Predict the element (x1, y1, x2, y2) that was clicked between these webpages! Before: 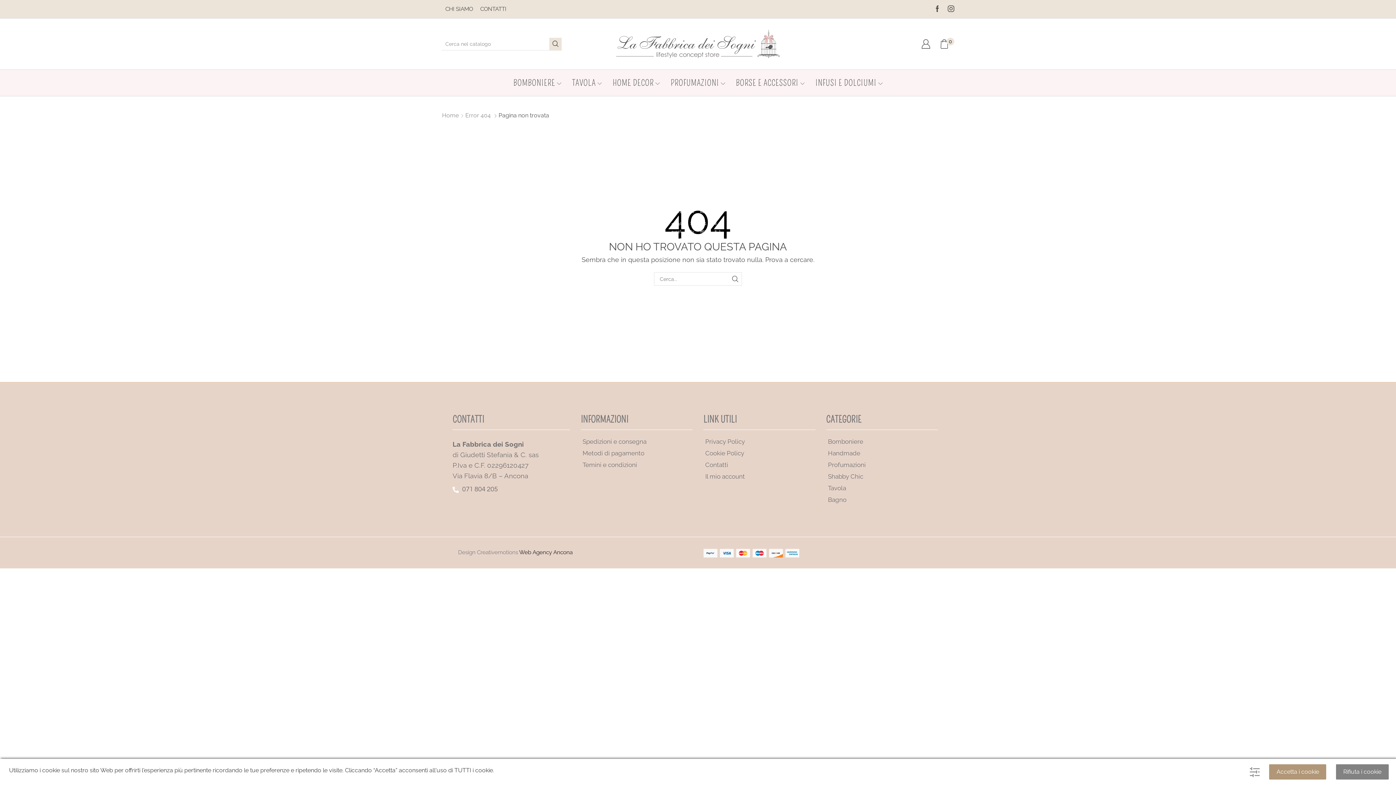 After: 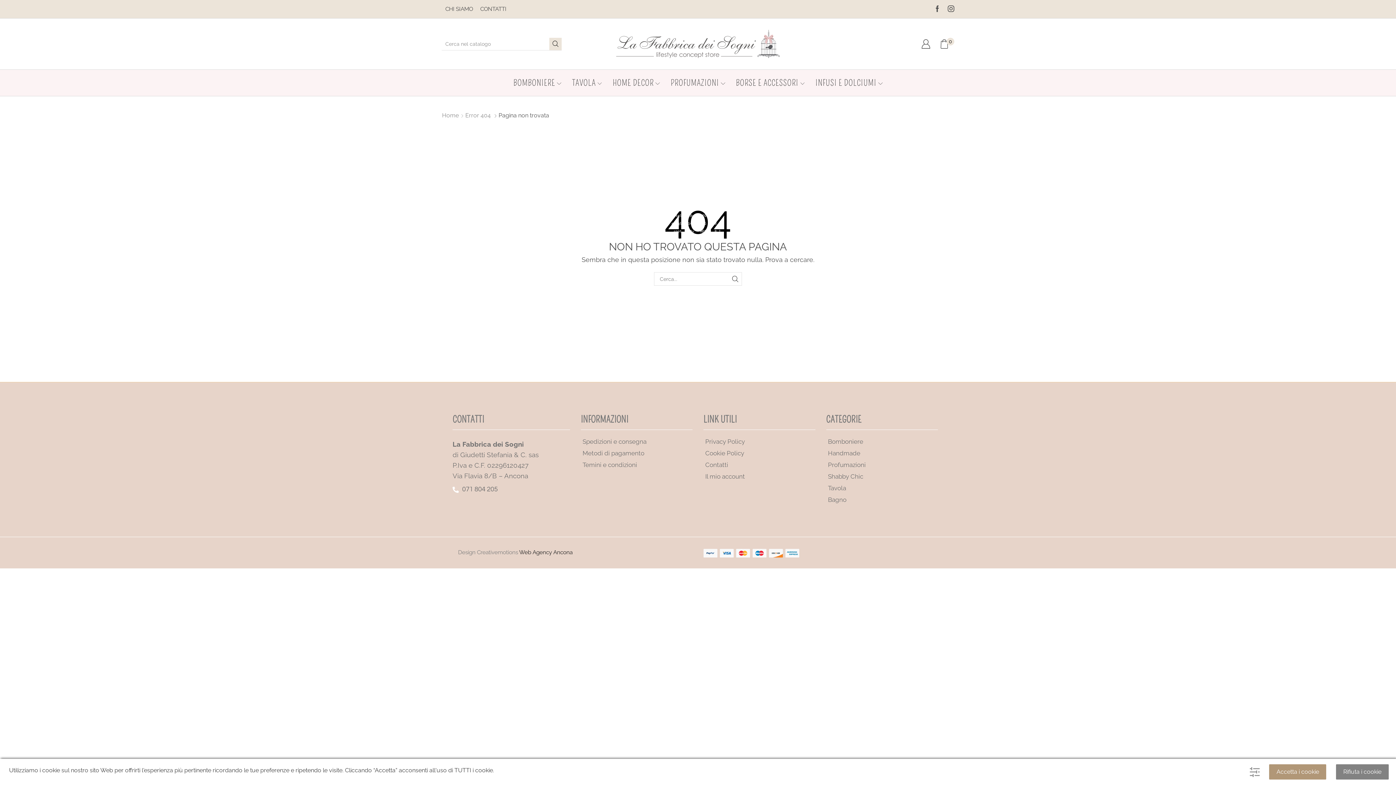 Action: bbox: (452, 485, 570, 494) label: 071 804 205